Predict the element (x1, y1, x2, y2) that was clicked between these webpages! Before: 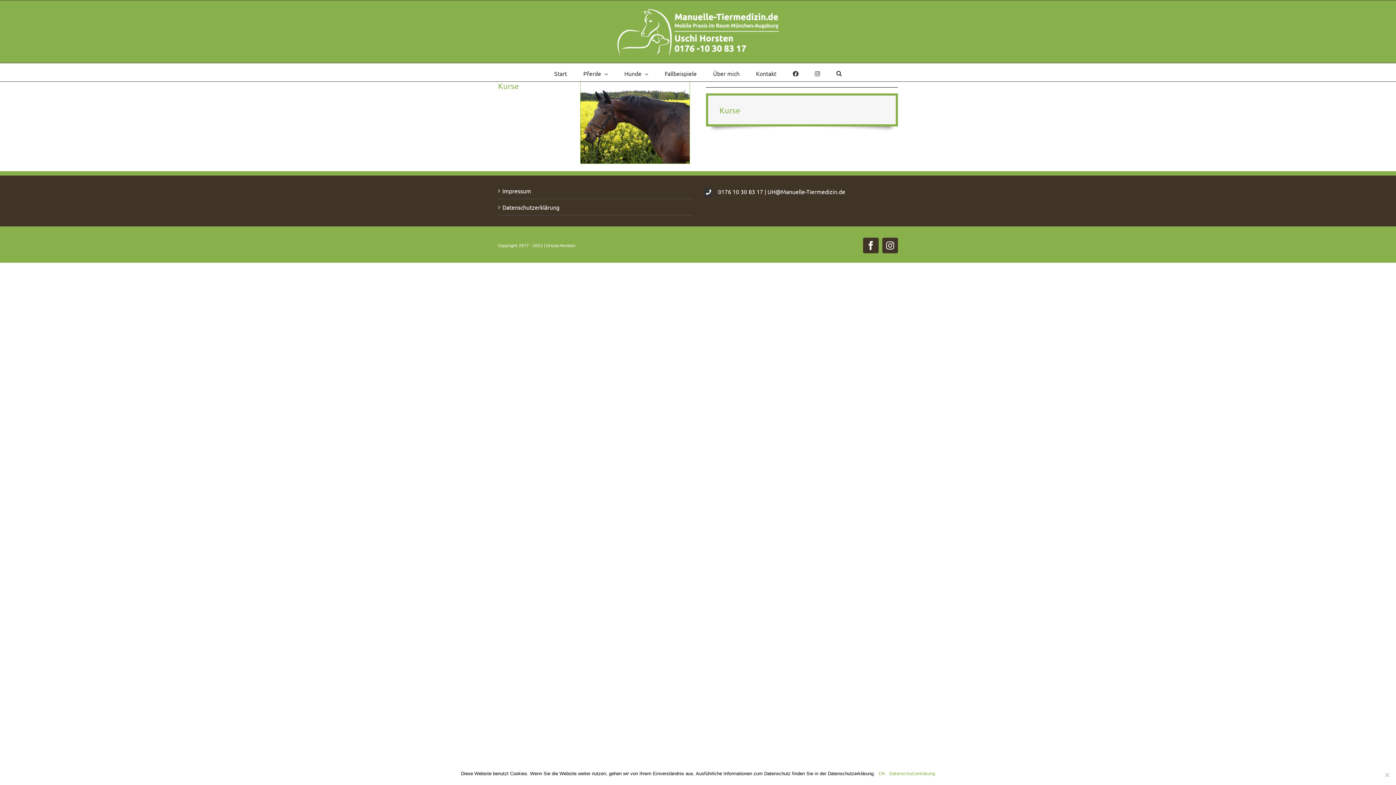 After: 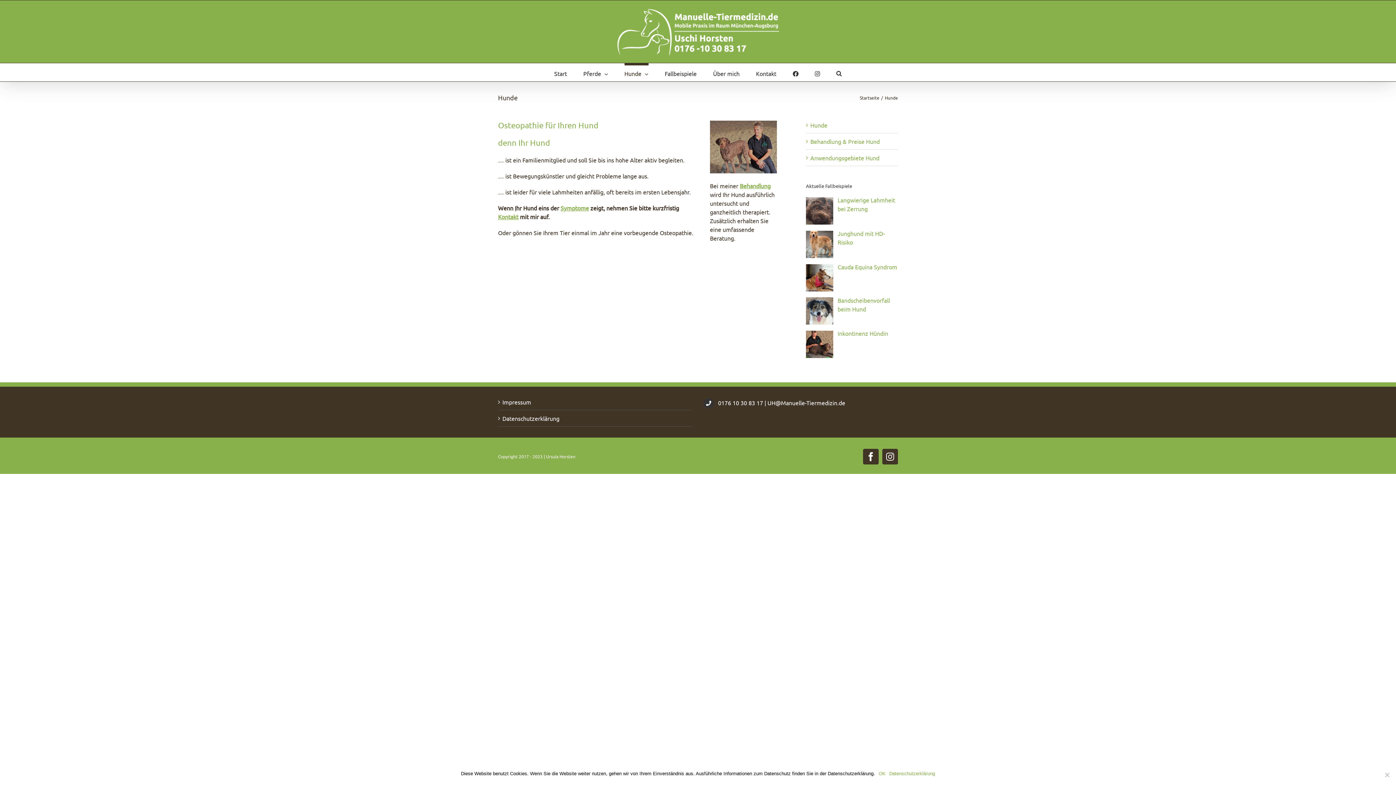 Action: label: Hunde bbox: (624, 63, 648, 81)